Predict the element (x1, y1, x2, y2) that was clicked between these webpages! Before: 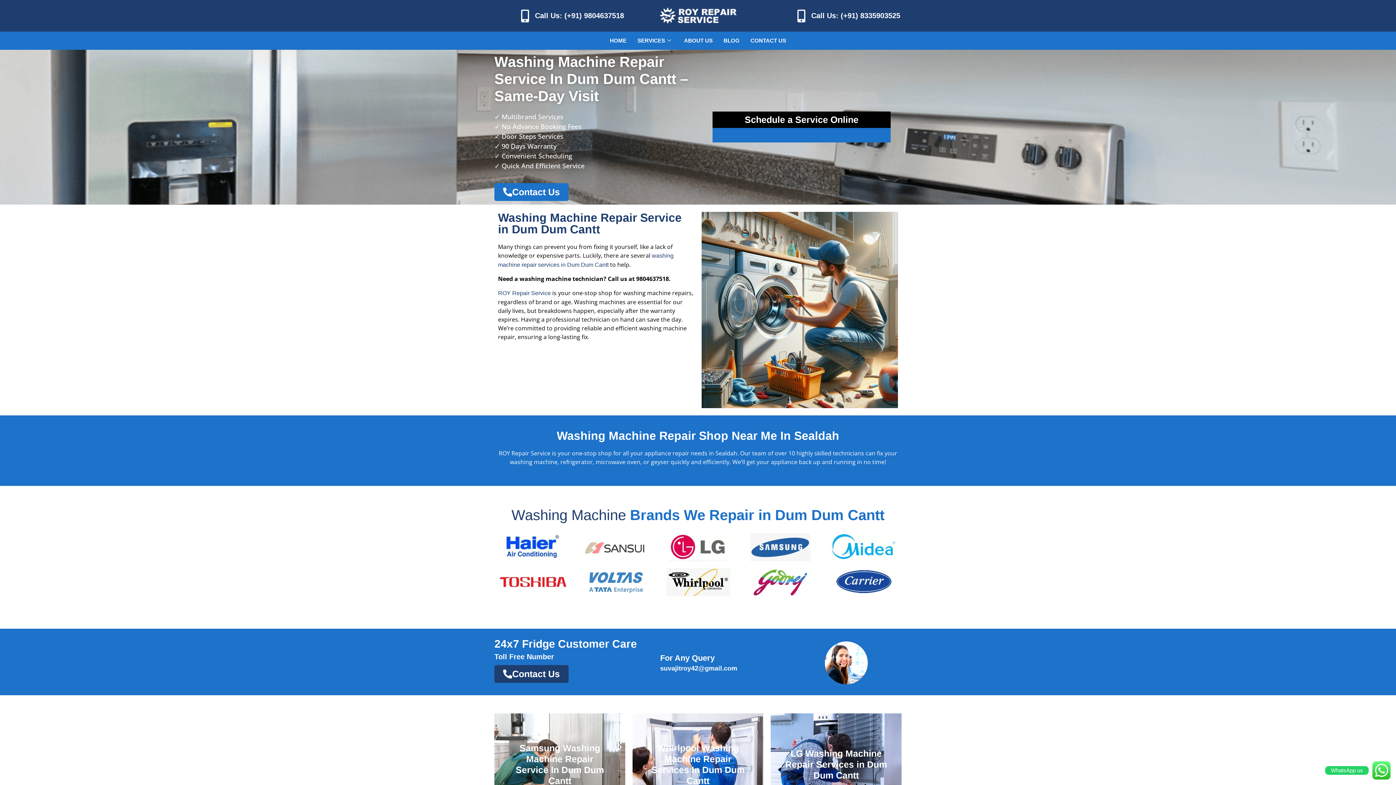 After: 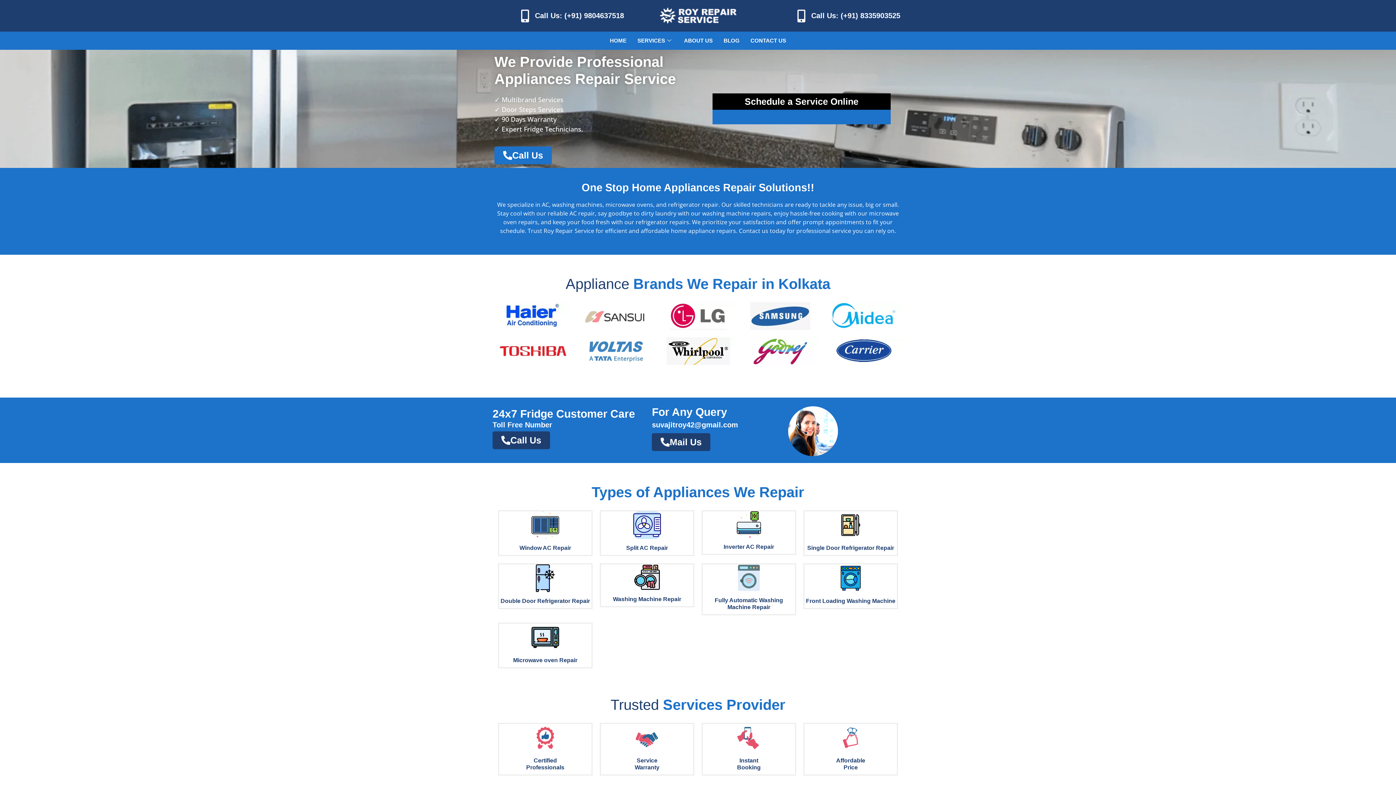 Action: bbox: (604, 35, 632, 46) label: HOME